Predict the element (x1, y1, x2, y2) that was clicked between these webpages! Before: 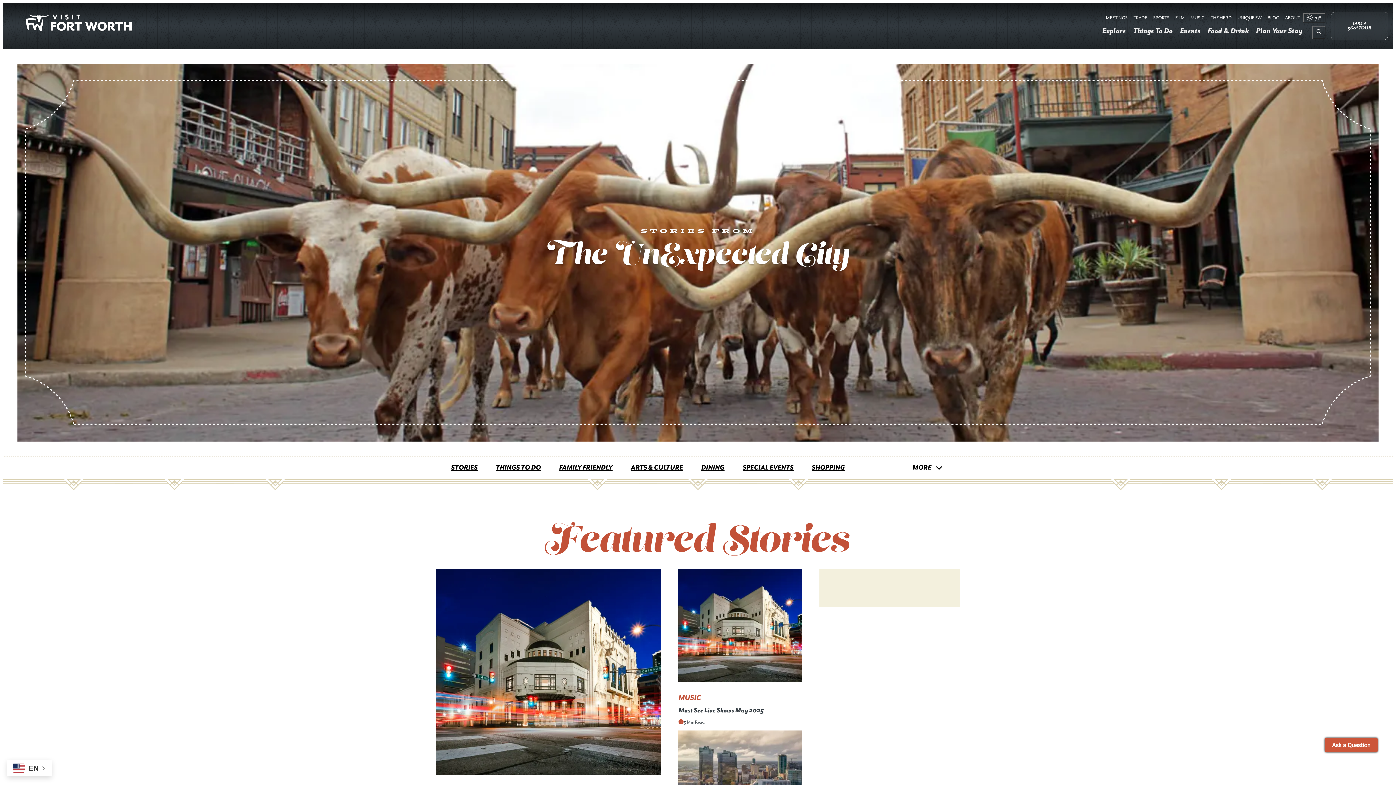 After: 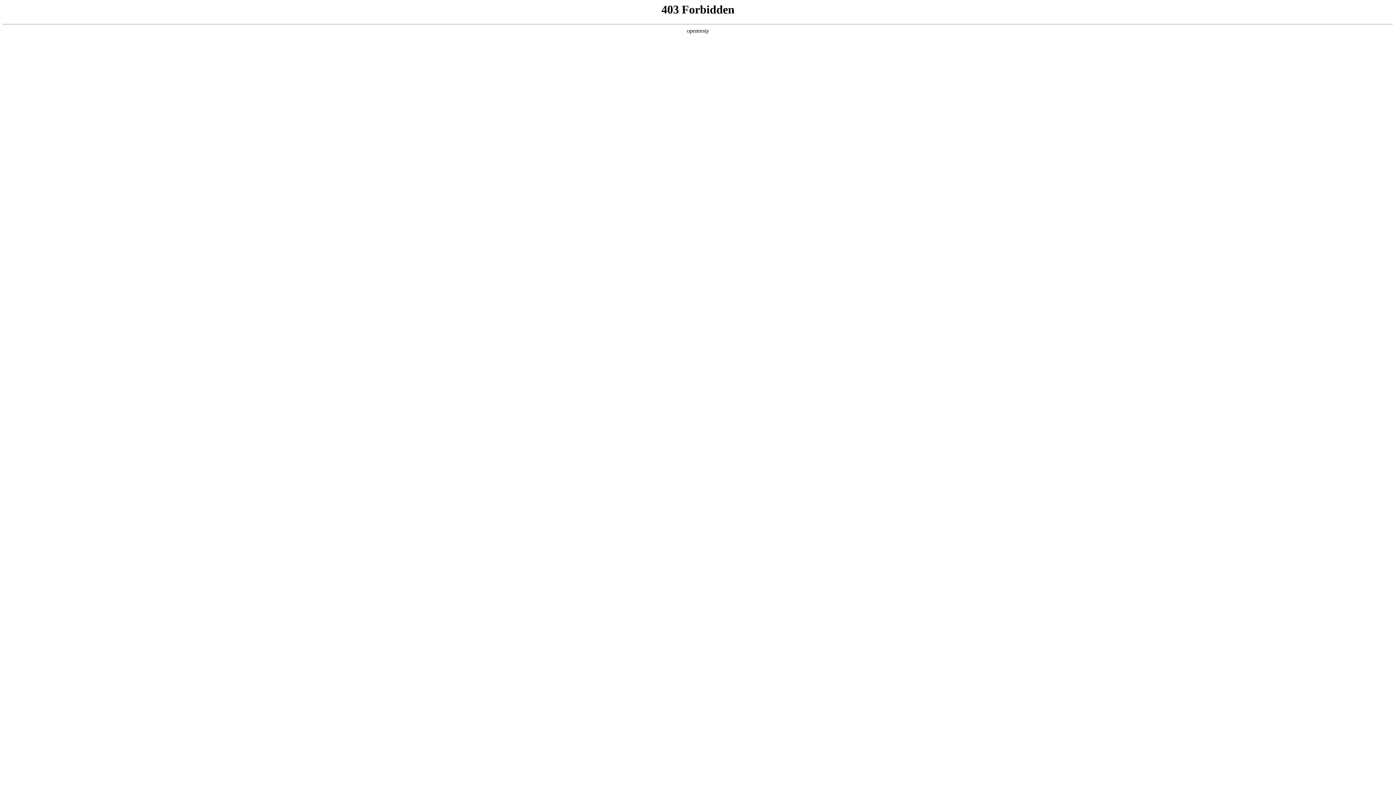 Action: bbox: (742, 464, 793, 471) label: SPECIAL EVENTS